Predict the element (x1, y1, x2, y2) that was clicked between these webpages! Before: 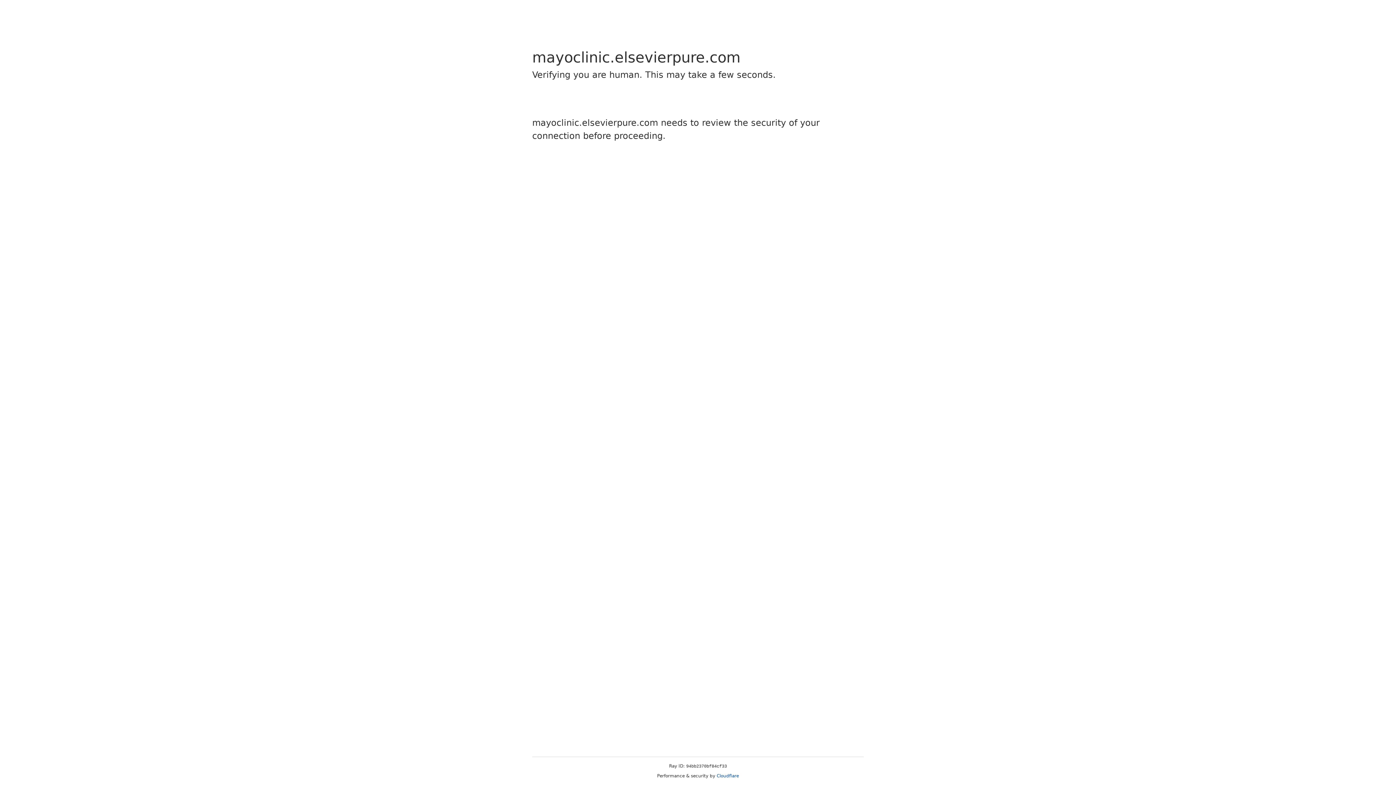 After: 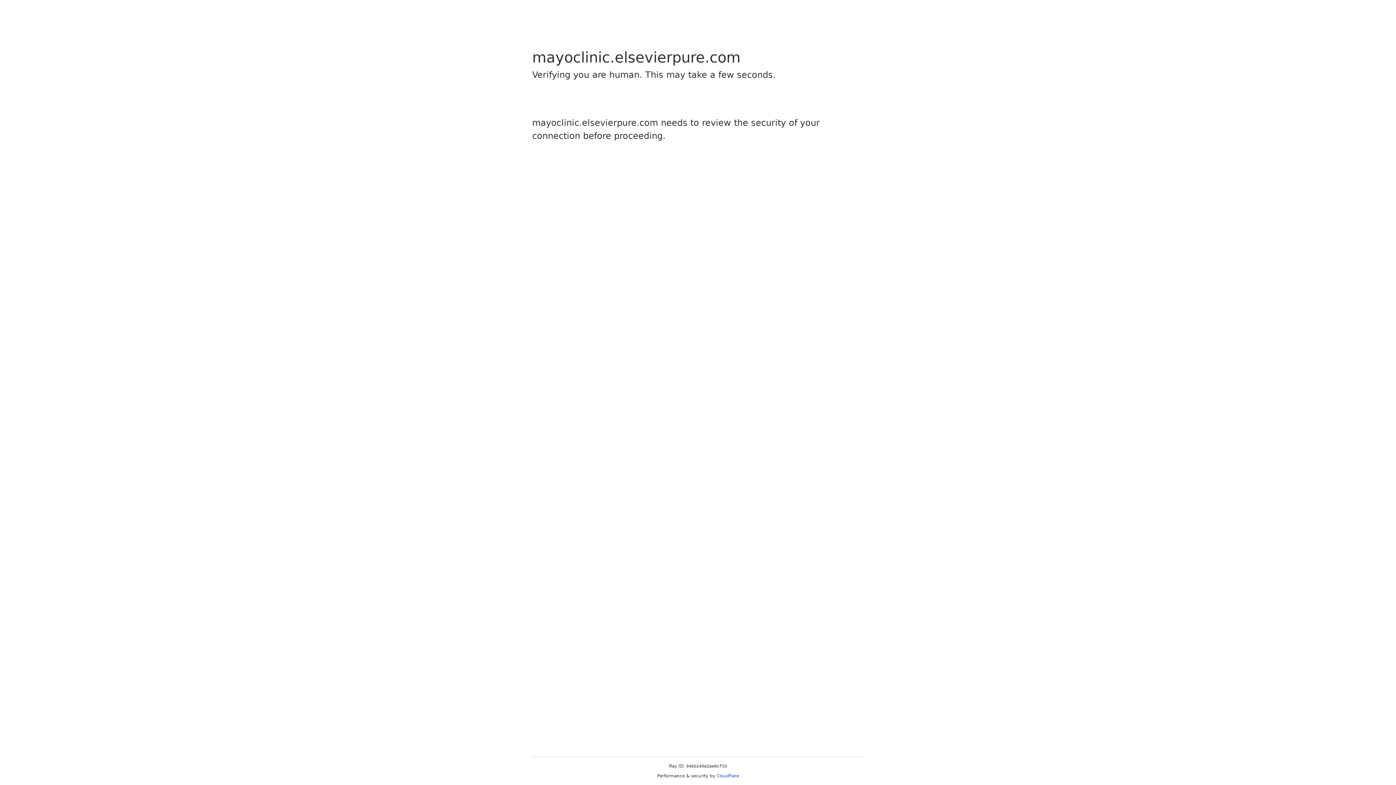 Action: label: Cloudflare bbox: (716, 773, 739, 778)